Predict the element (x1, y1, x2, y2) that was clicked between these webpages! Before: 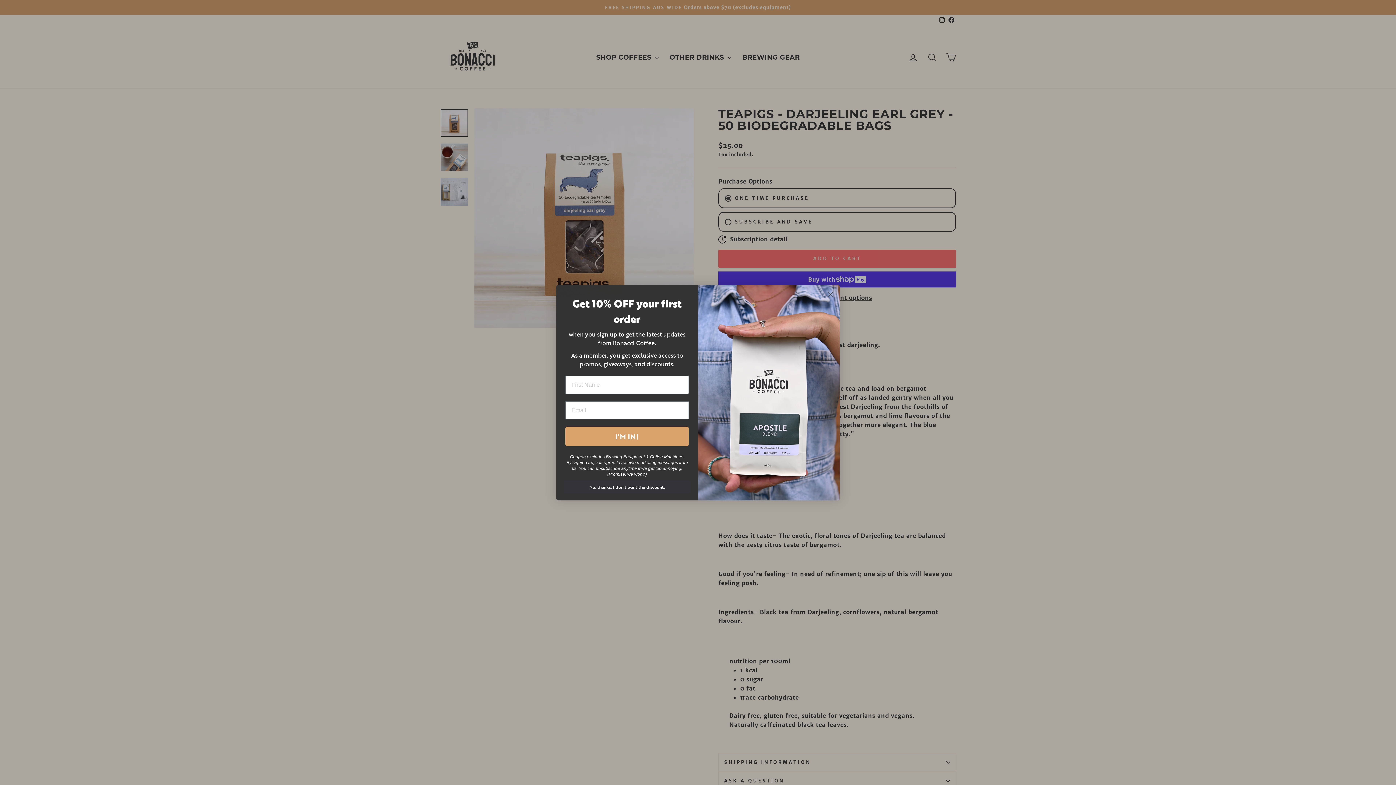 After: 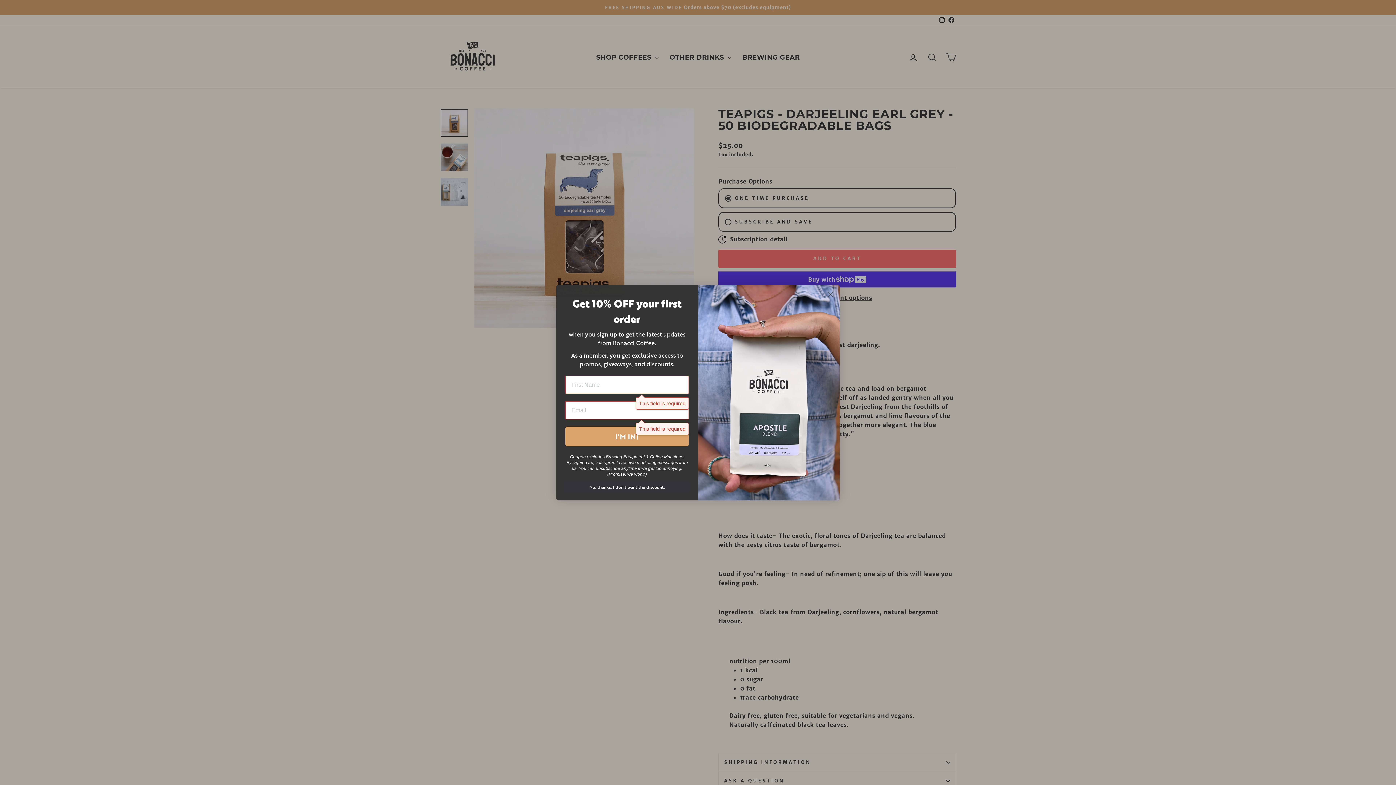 Action: bbox: (565, 426, 689, 446) label: I'M IN!